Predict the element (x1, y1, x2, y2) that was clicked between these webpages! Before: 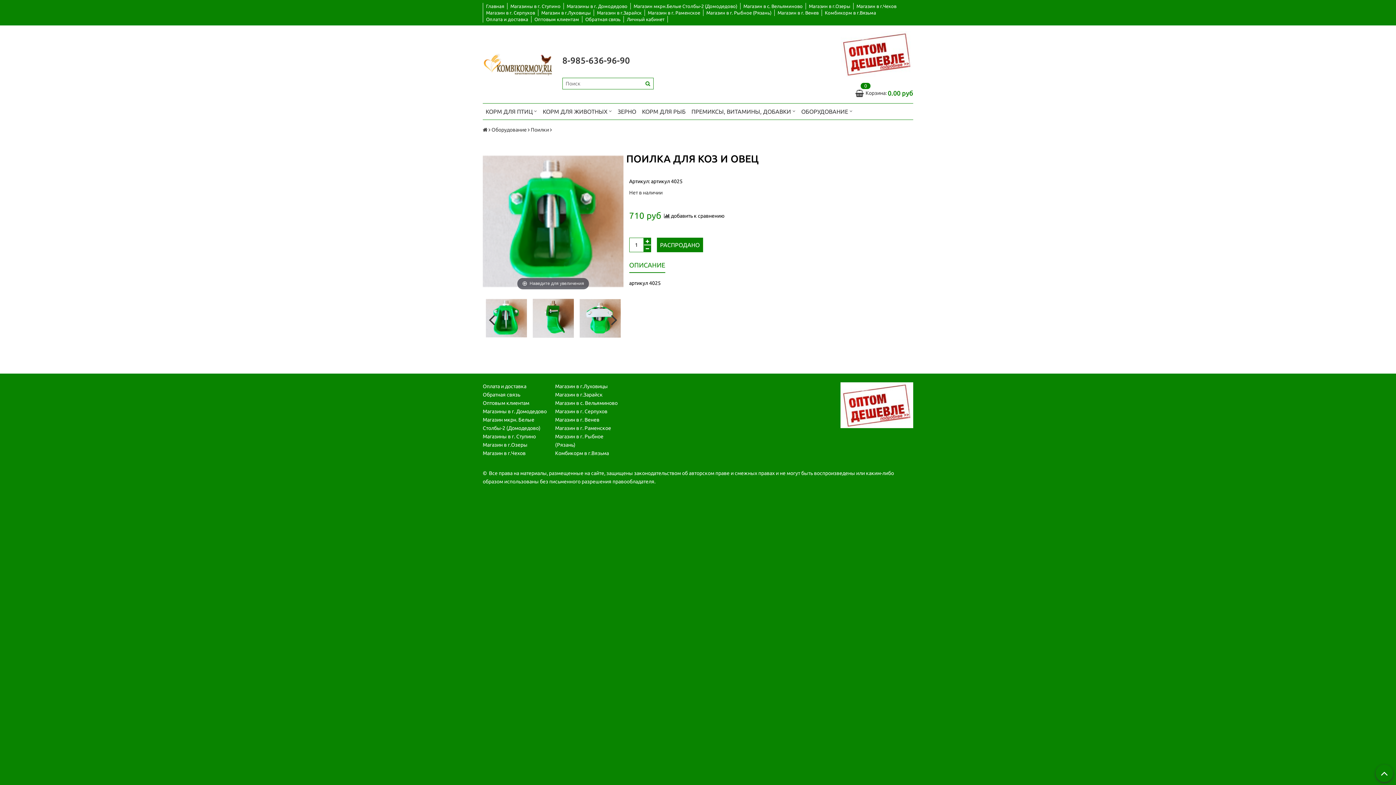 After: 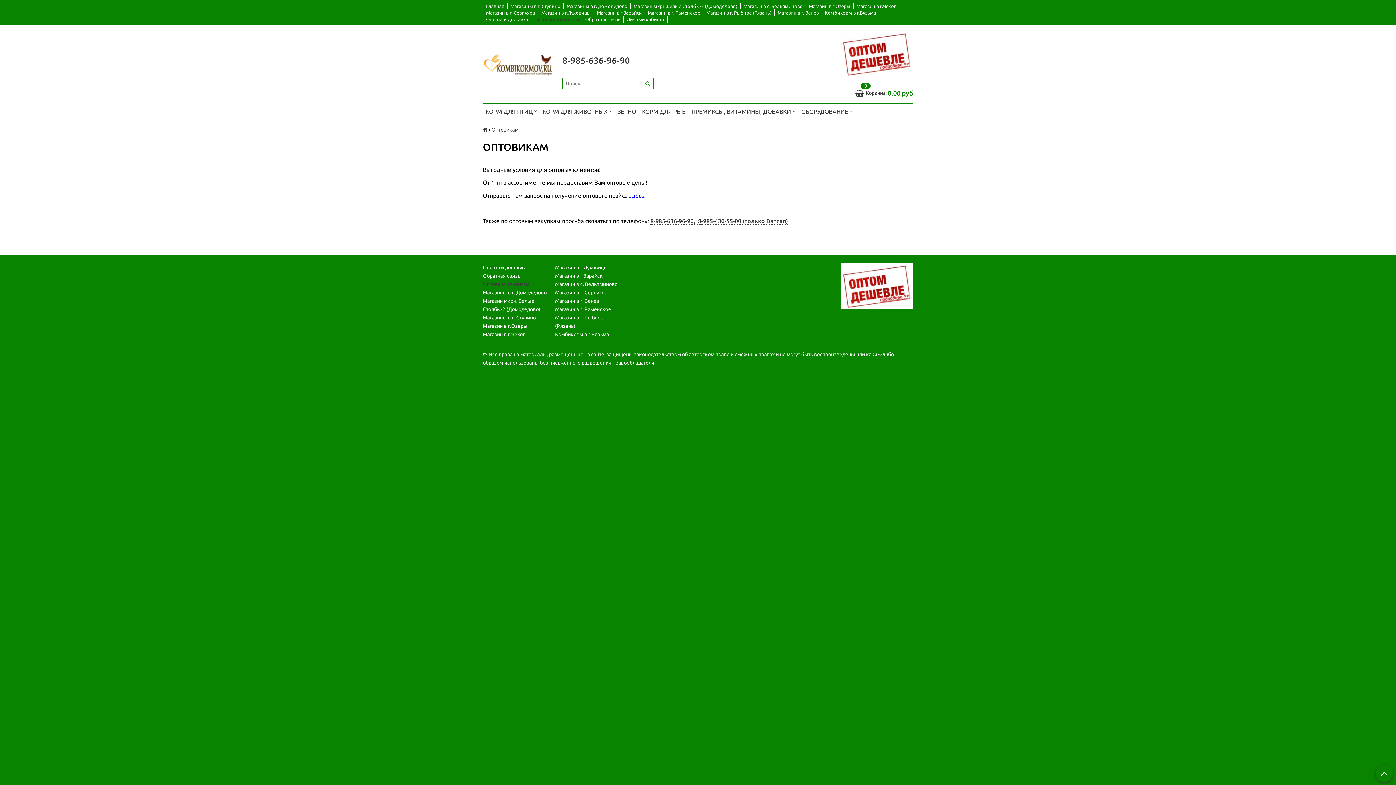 Action: bbox: (482, 399, 550, 407) label: Оптовым клиентам